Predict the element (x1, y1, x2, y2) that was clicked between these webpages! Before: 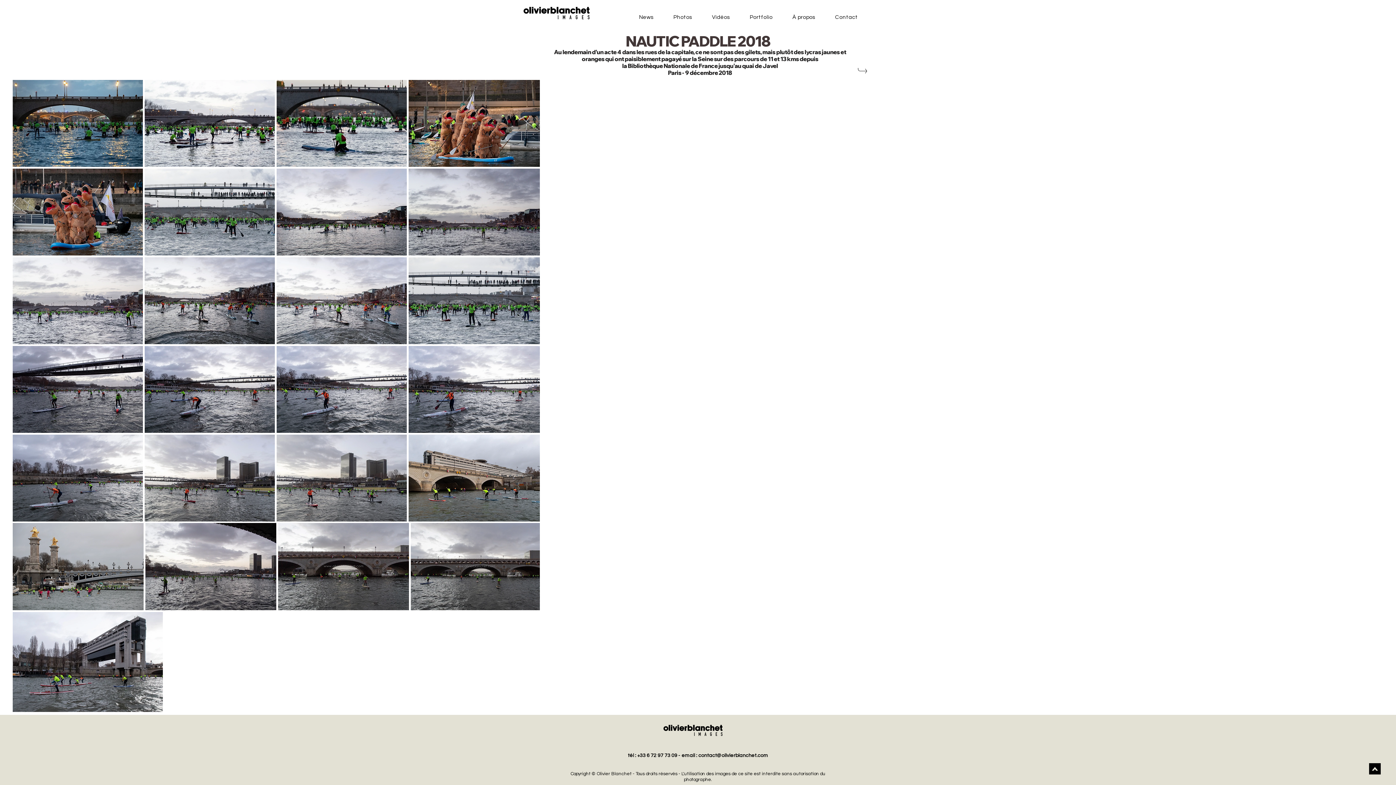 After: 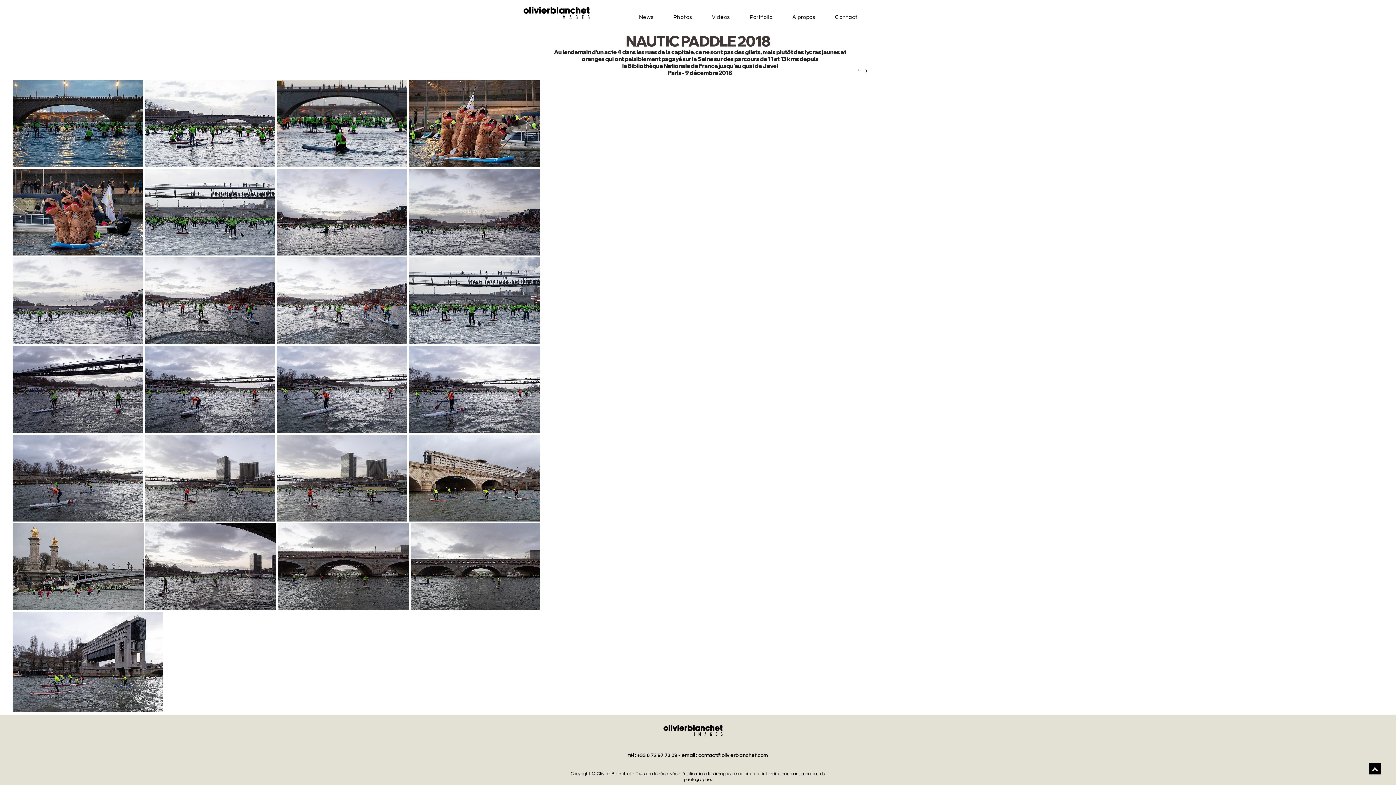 Action: label: contact@olivierblanchet.com bbox: (698, 753, 768, 758)